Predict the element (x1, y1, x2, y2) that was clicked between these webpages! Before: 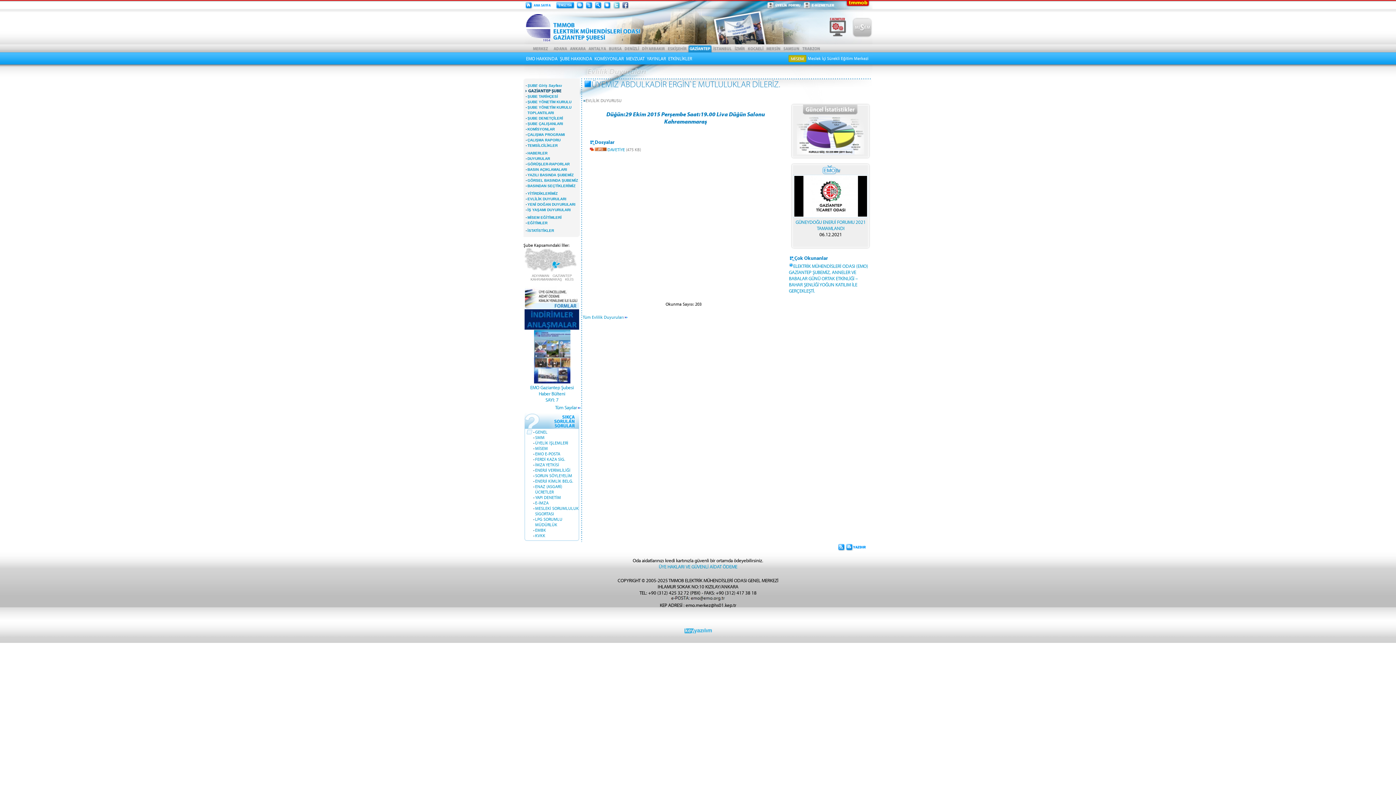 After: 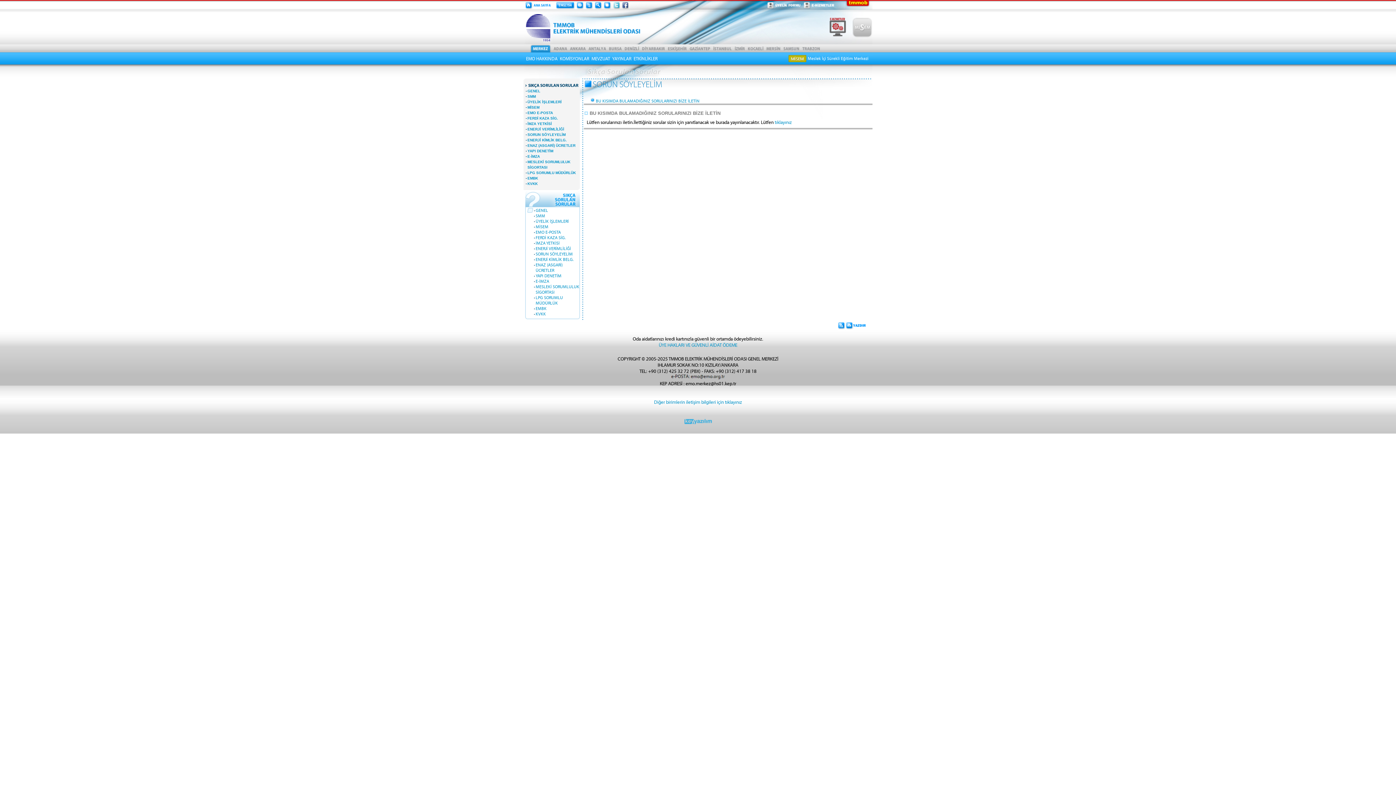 Action: bbox: (535, 473, 572, 478) label: SORUN SÖYLEYELİM